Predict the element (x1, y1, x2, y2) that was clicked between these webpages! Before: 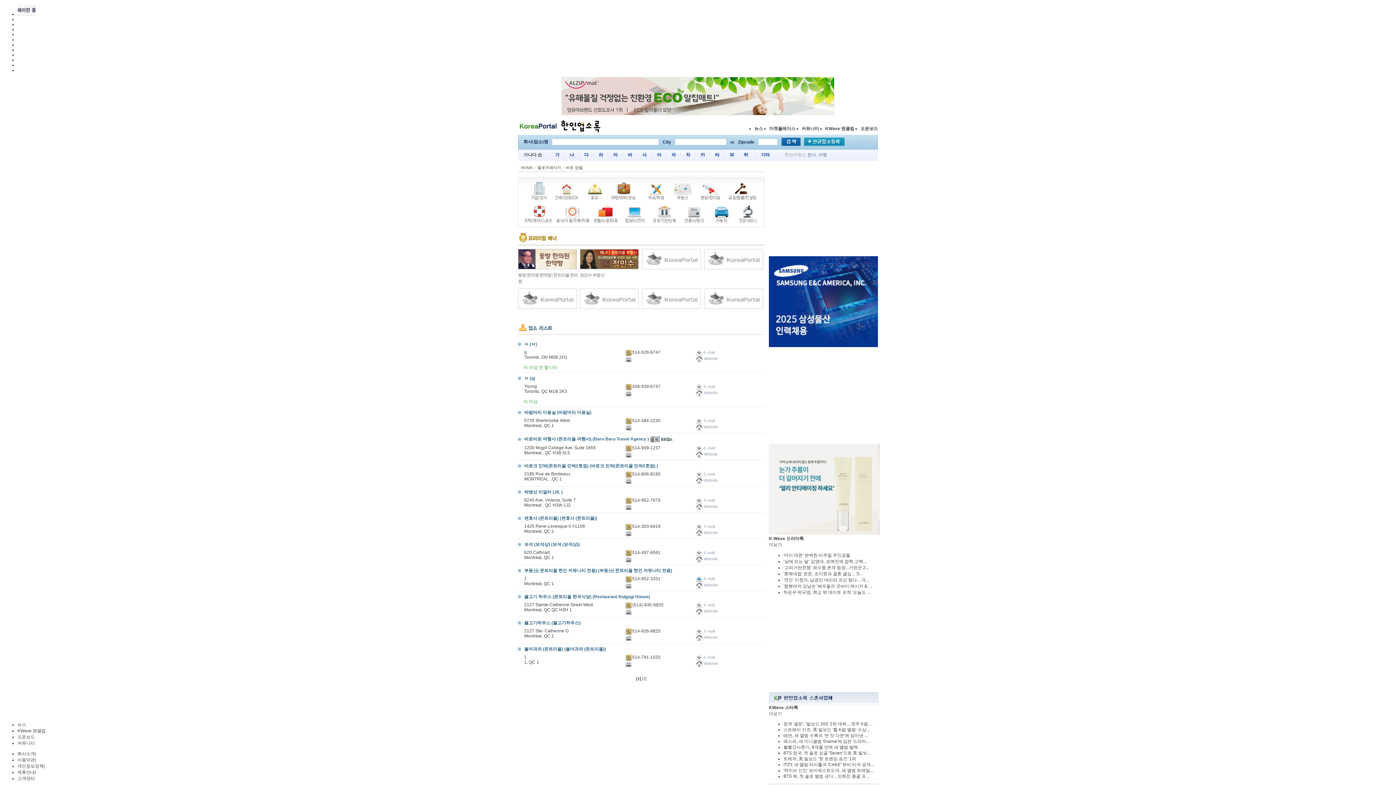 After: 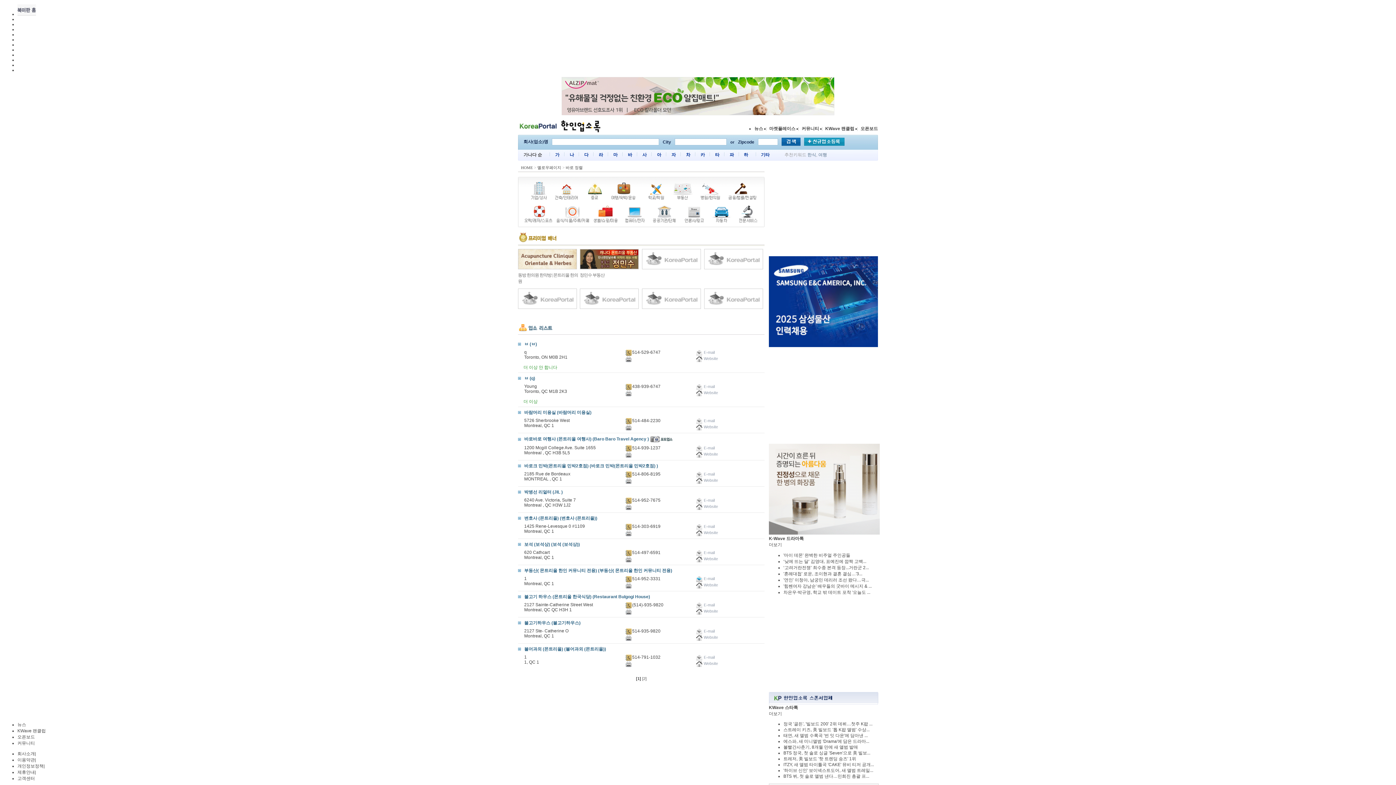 Action: label: 바로 정렬 bbox: (565, 165, 582, 169)